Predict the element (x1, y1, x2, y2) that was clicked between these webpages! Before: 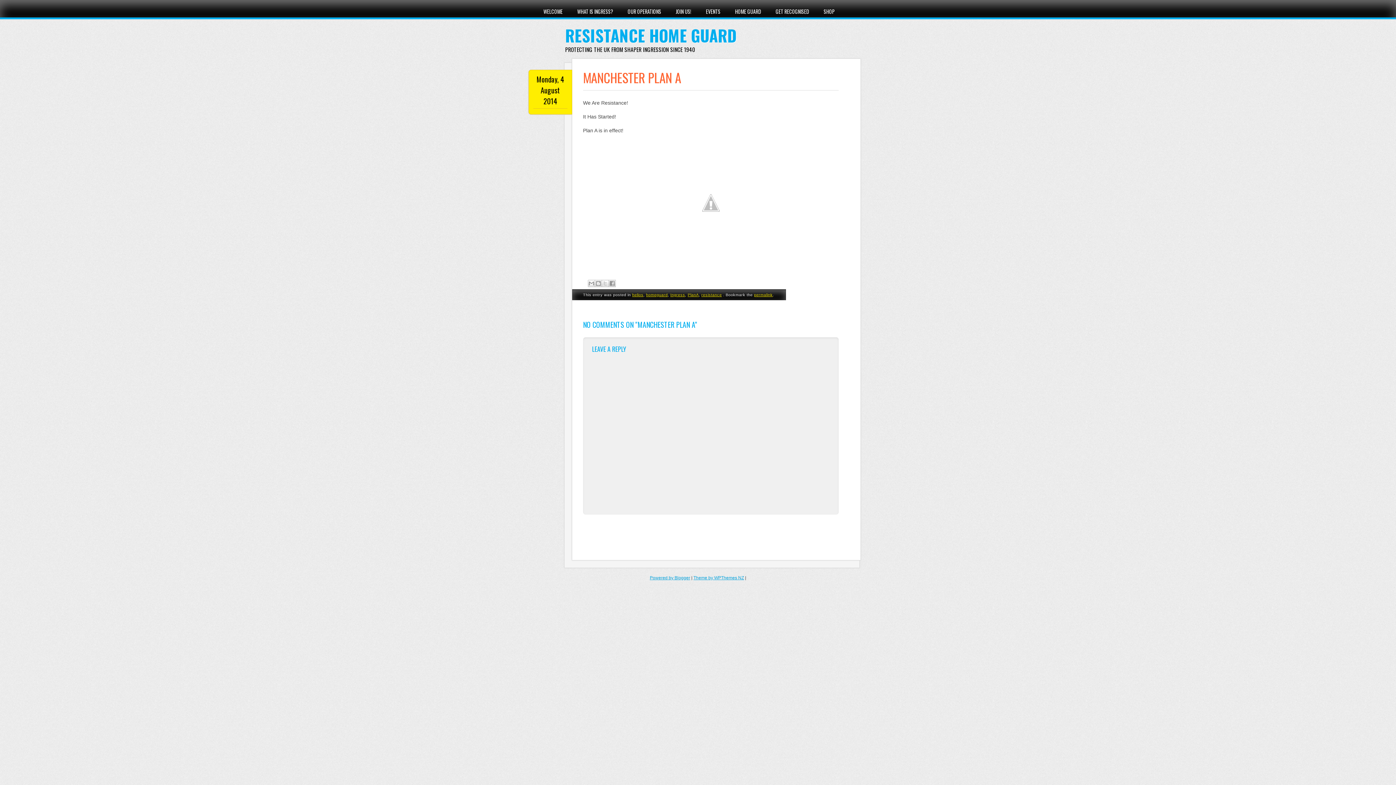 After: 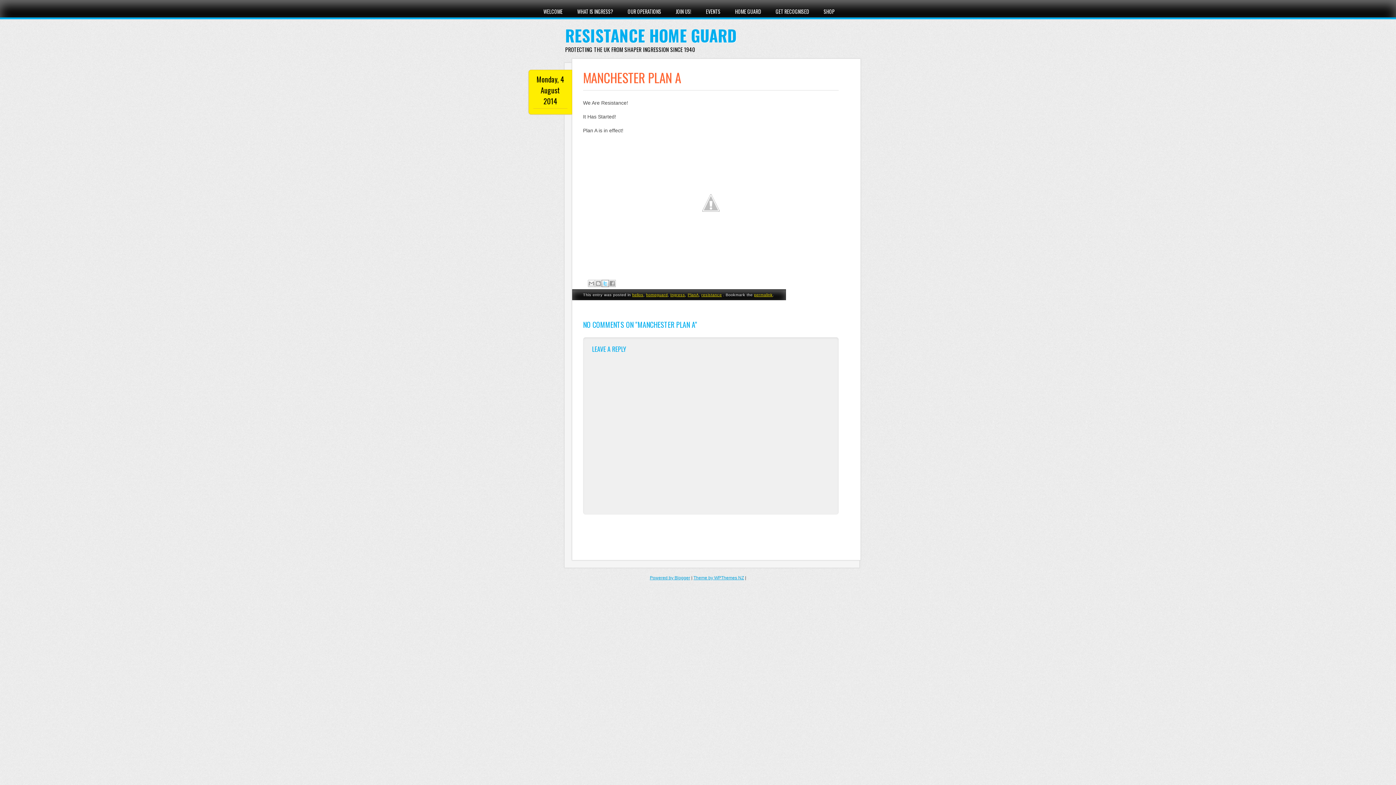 Action: label: Share to X bbox: (601, 279, 609, 287)